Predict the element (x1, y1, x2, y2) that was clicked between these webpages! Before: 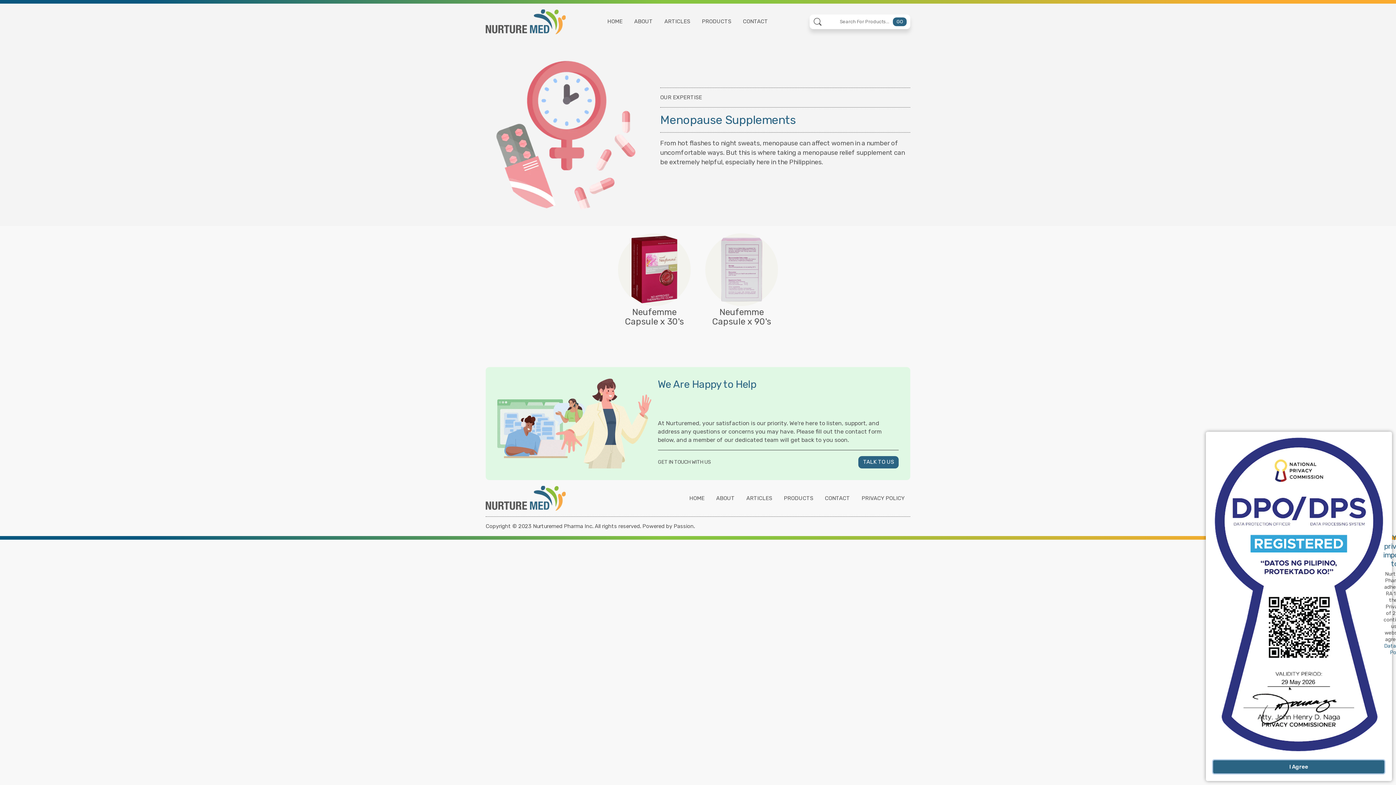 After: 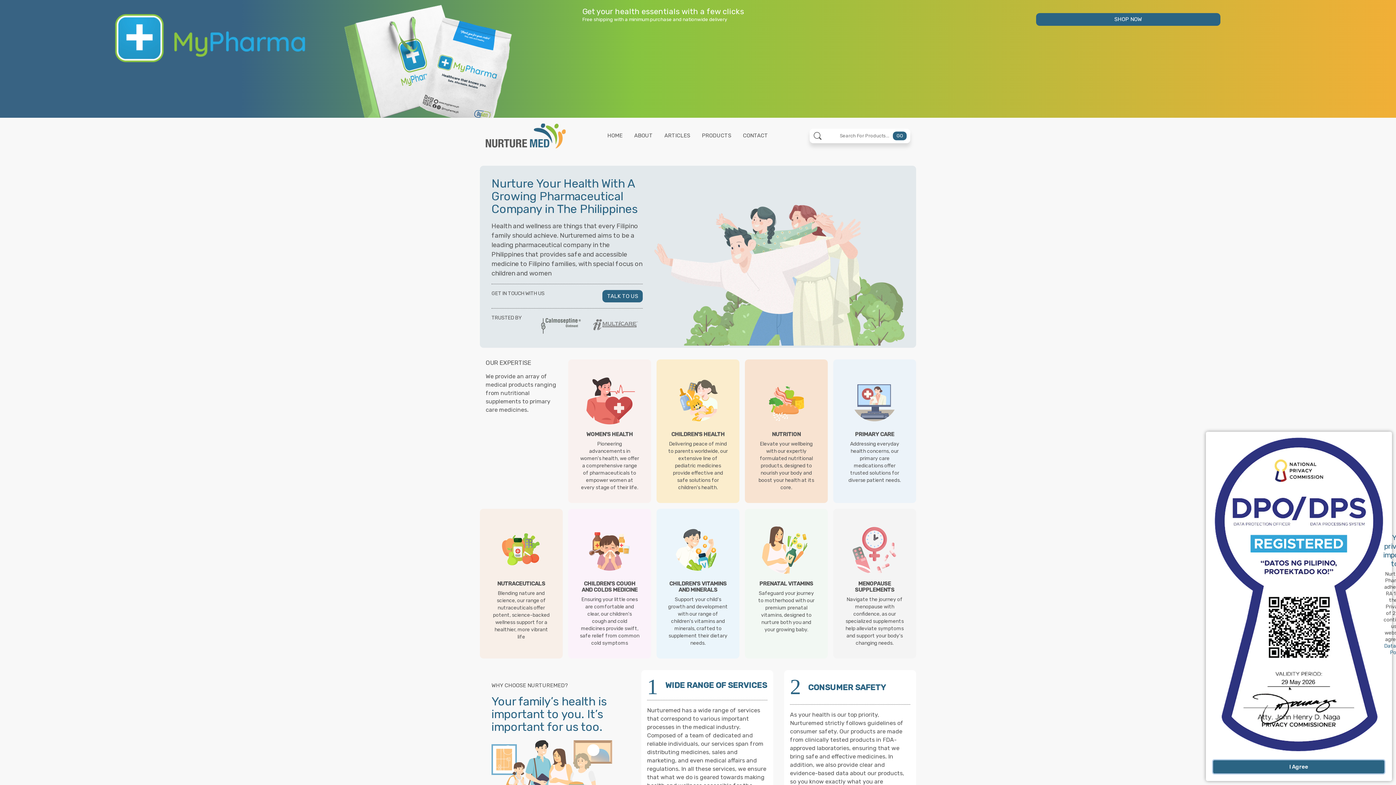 Action: bbox: (607, 18, 622, 24) label: HOME